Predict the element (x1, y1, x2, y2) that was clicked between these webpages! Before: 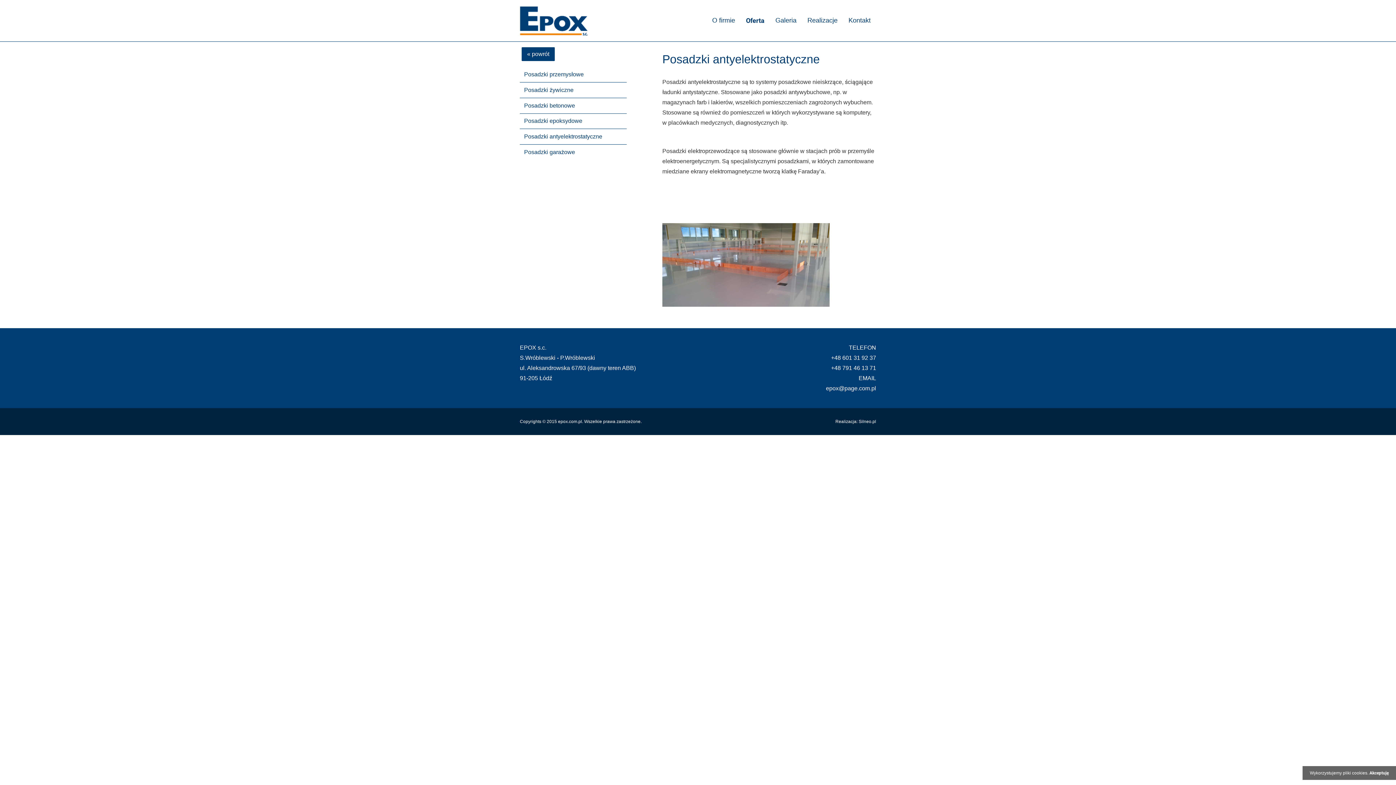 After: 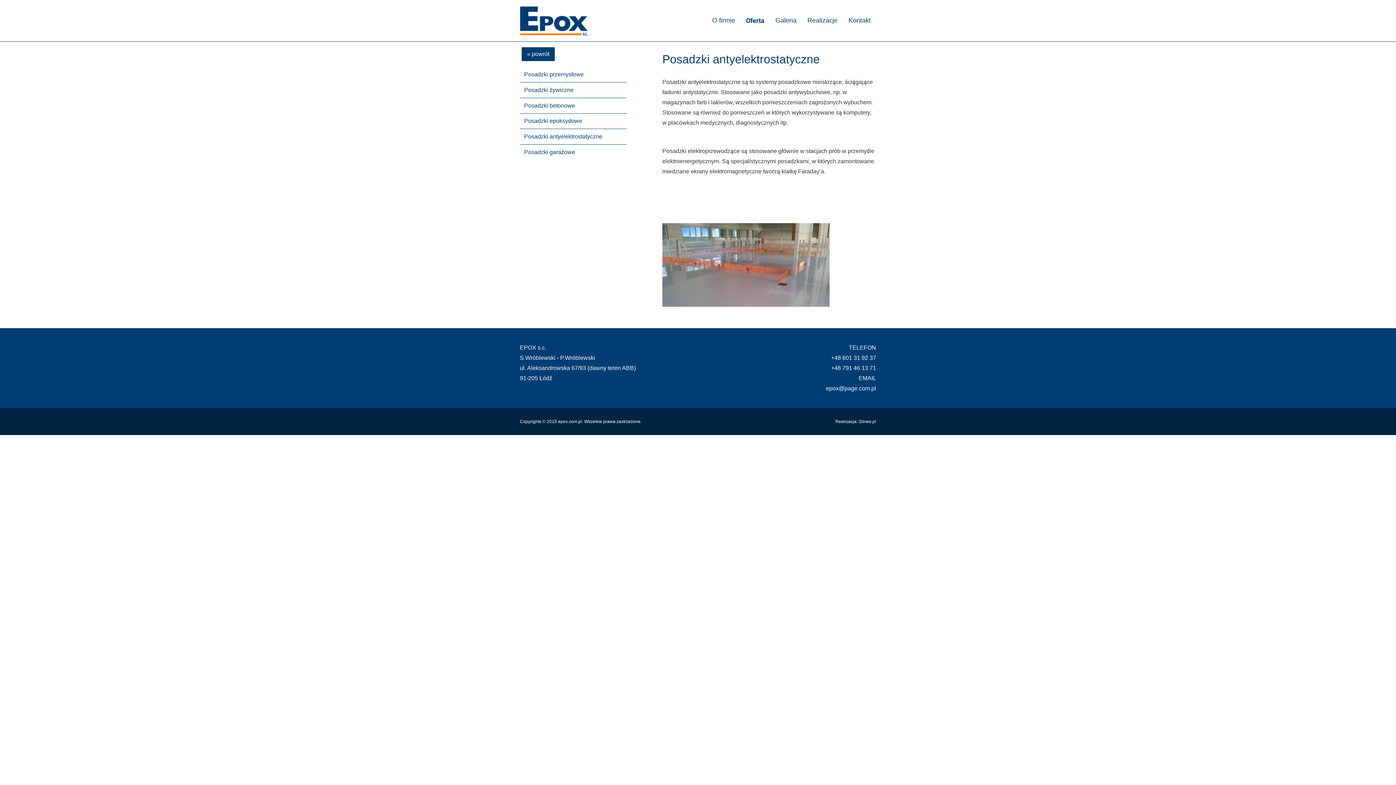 Action: label: Akceptuję bbox: (1369, 770, 1389, 776)